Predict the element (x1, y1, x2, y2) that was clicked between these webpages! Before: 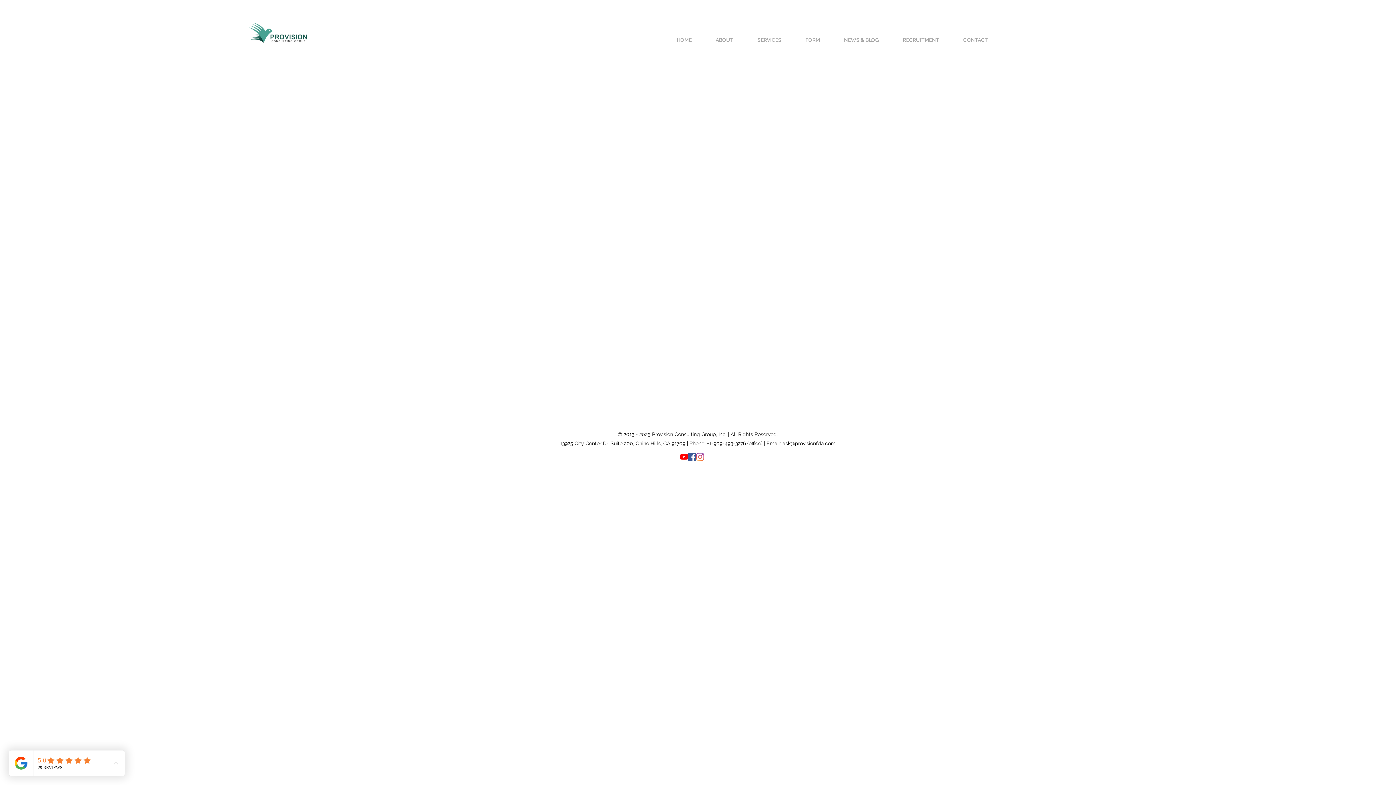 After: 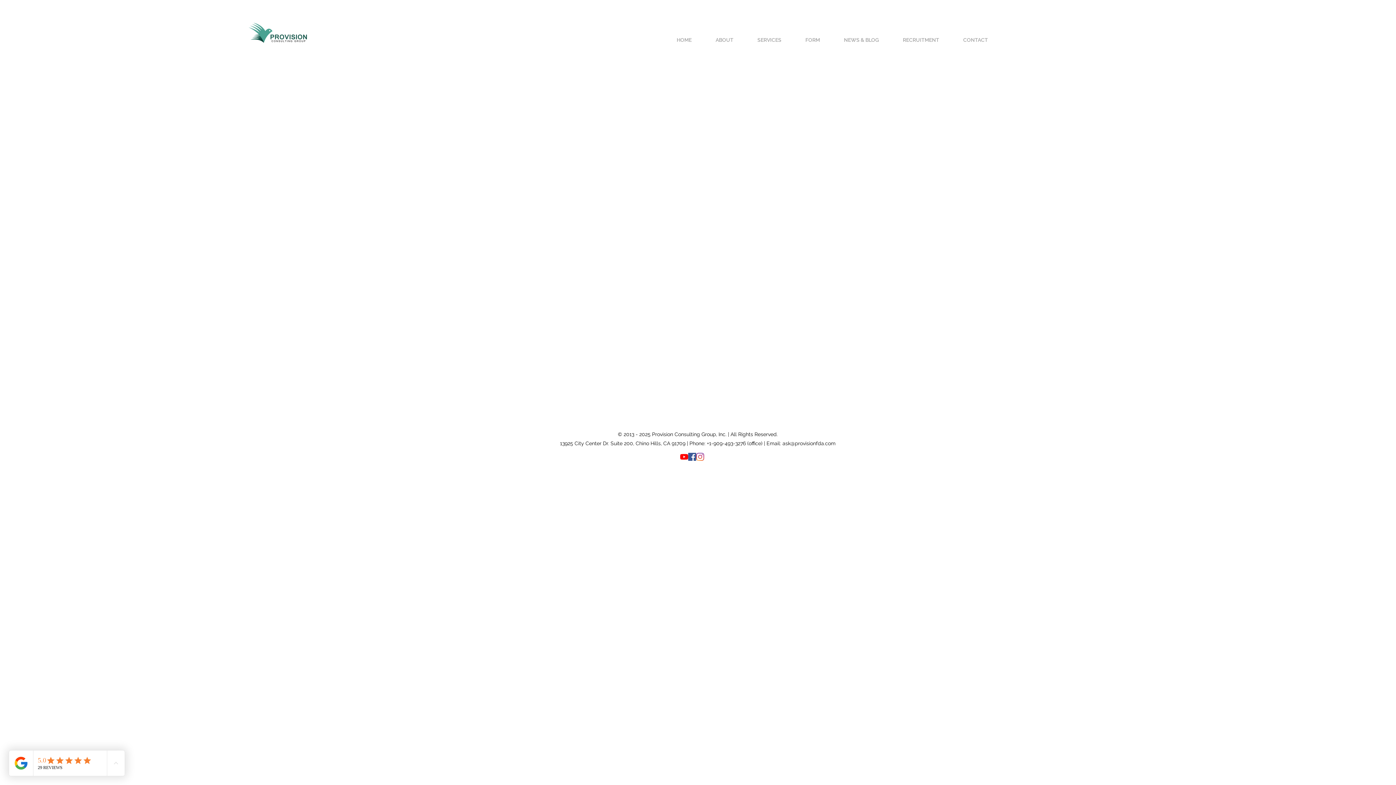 Action: bbox: (696, 453, 704, 461) label: Instagram